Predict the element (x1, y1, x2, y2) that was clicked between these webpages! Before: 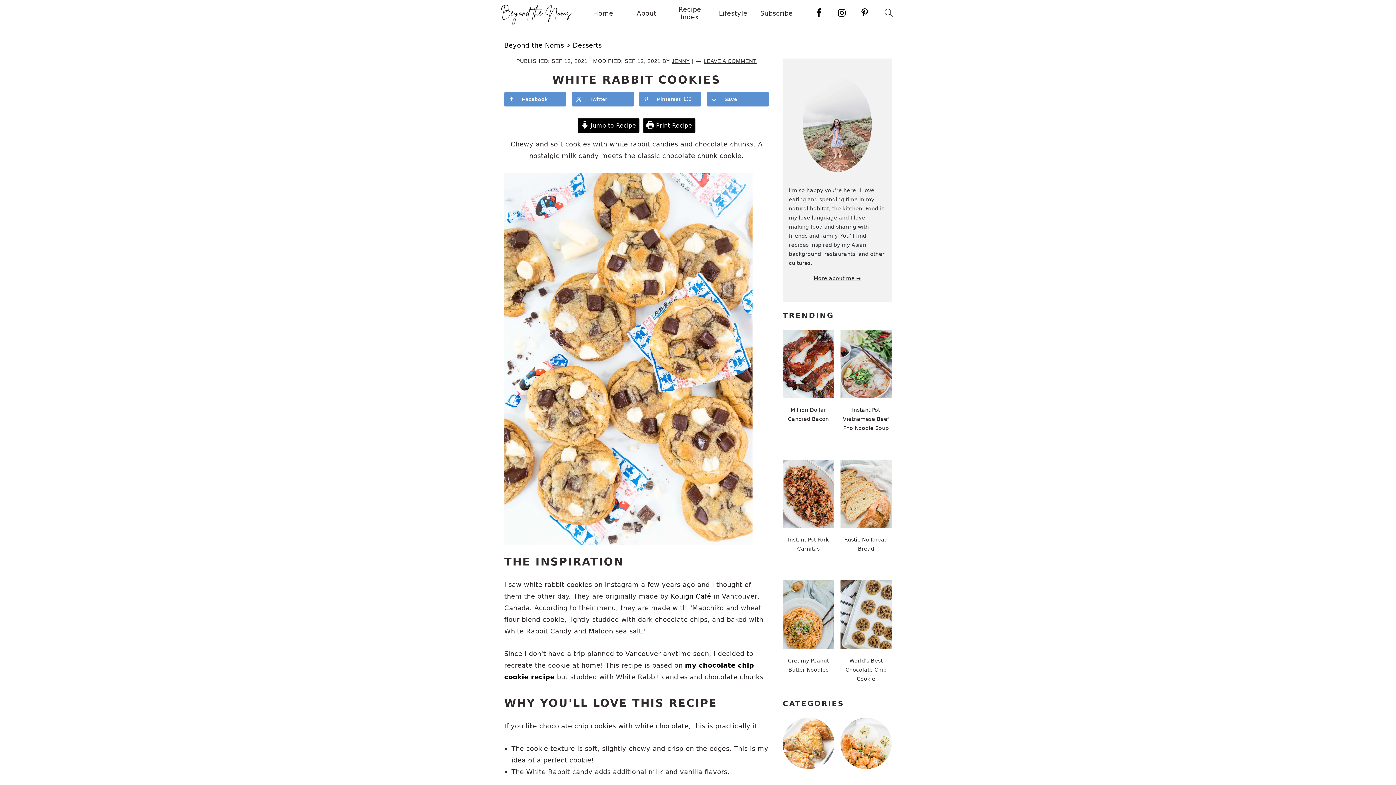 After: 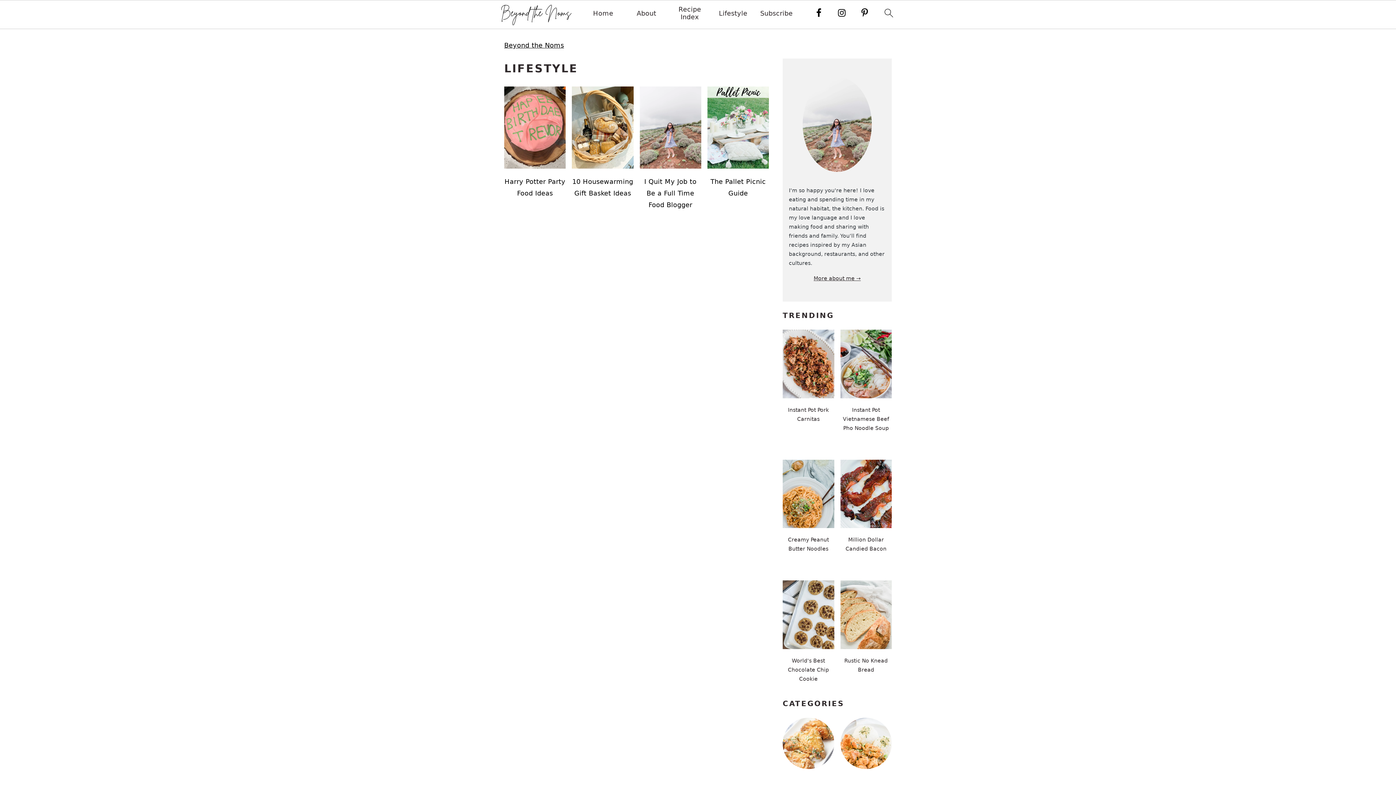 Action: label: Lifestyle bbox: (719, 9, 747, 16)